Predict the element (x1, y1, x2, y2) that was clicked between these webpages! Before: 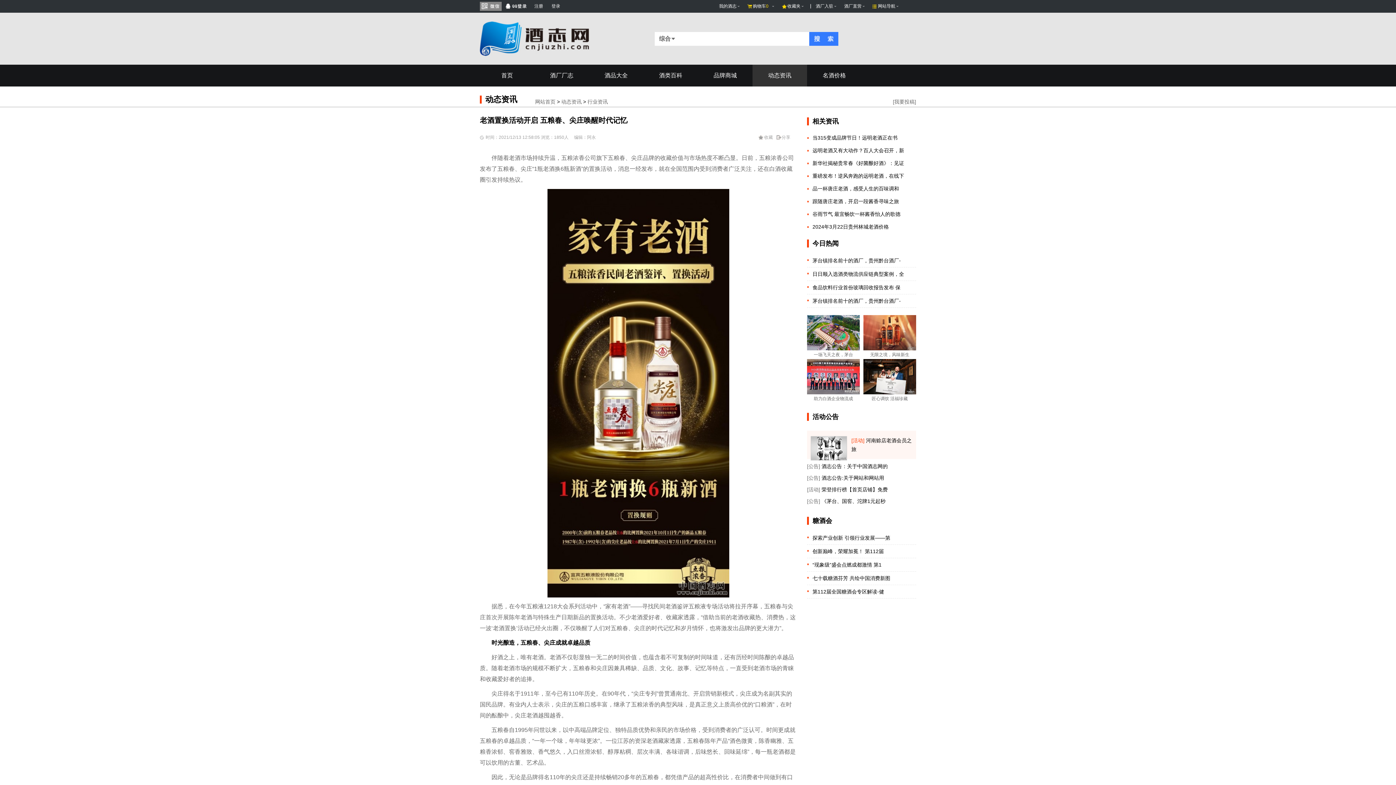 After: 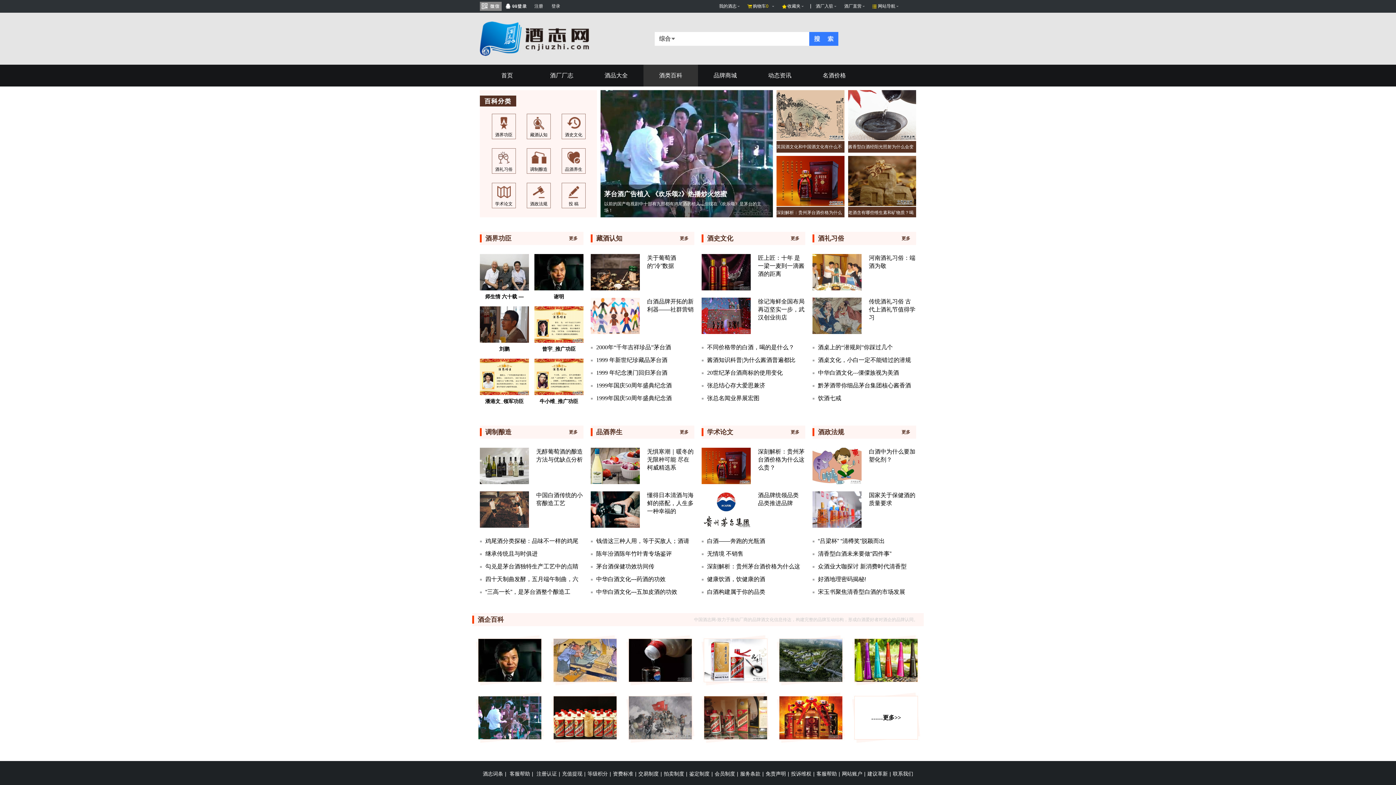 Action: bbox: (643, 64, 698, 86) label: 酒类百科